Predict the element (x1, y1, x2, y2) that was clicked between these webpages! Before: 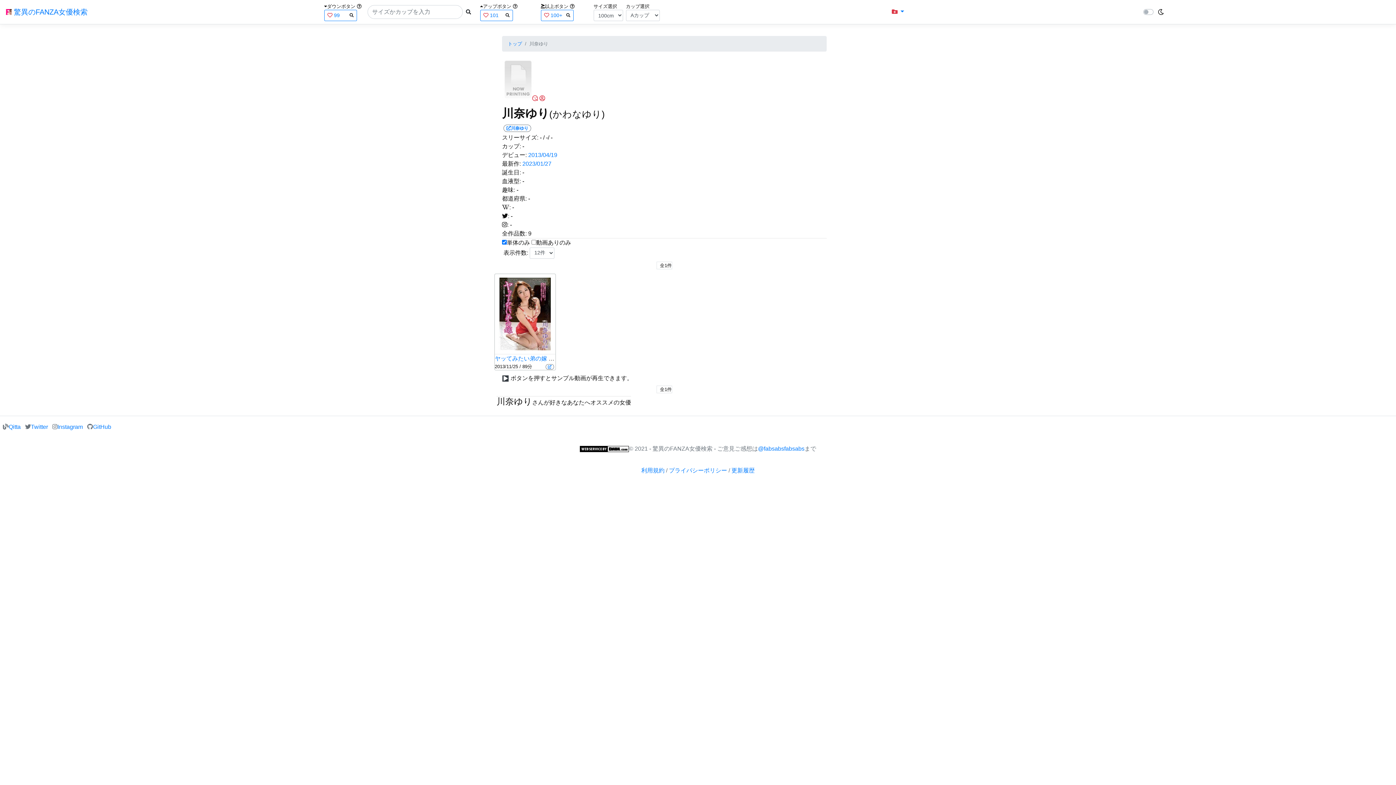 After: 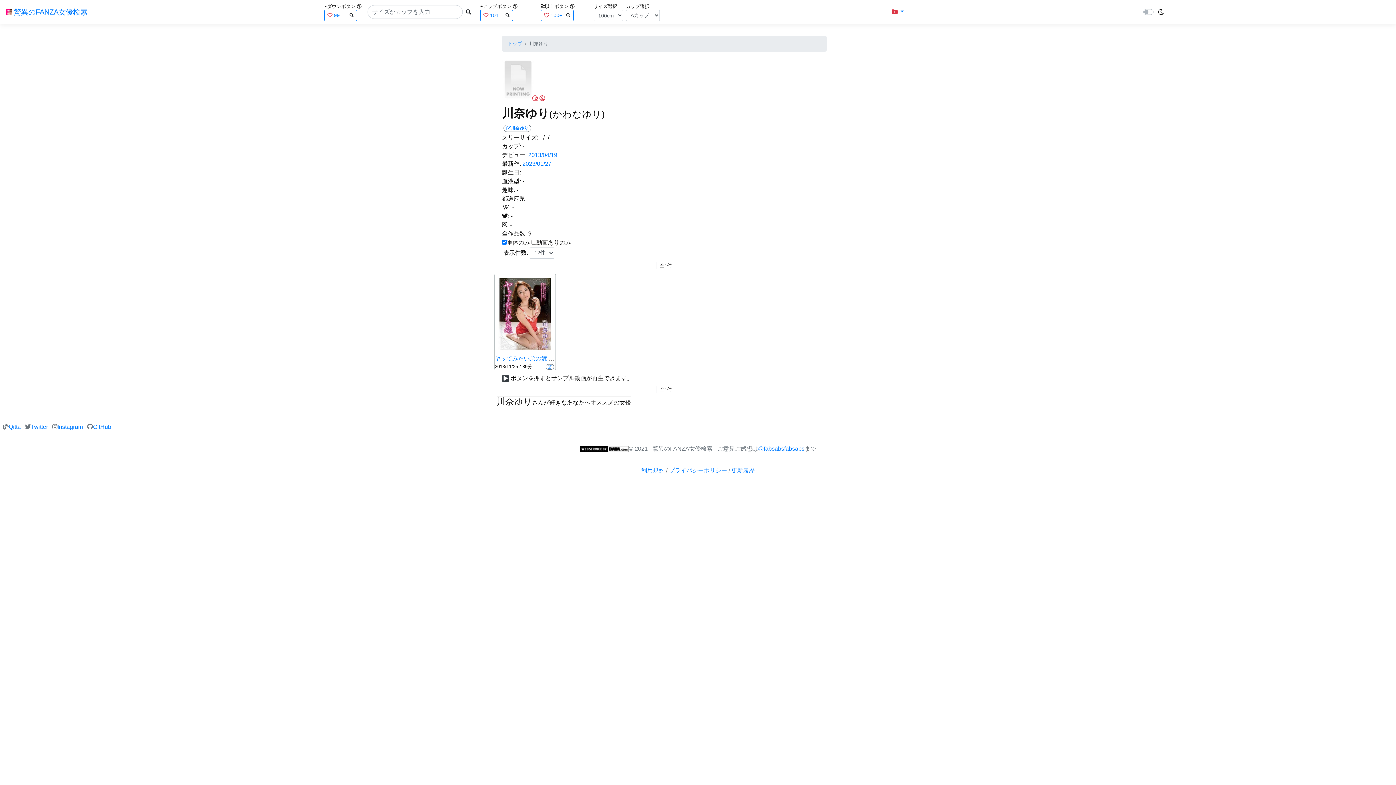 Action: label: : bbox: (502, 221, 508, 228)